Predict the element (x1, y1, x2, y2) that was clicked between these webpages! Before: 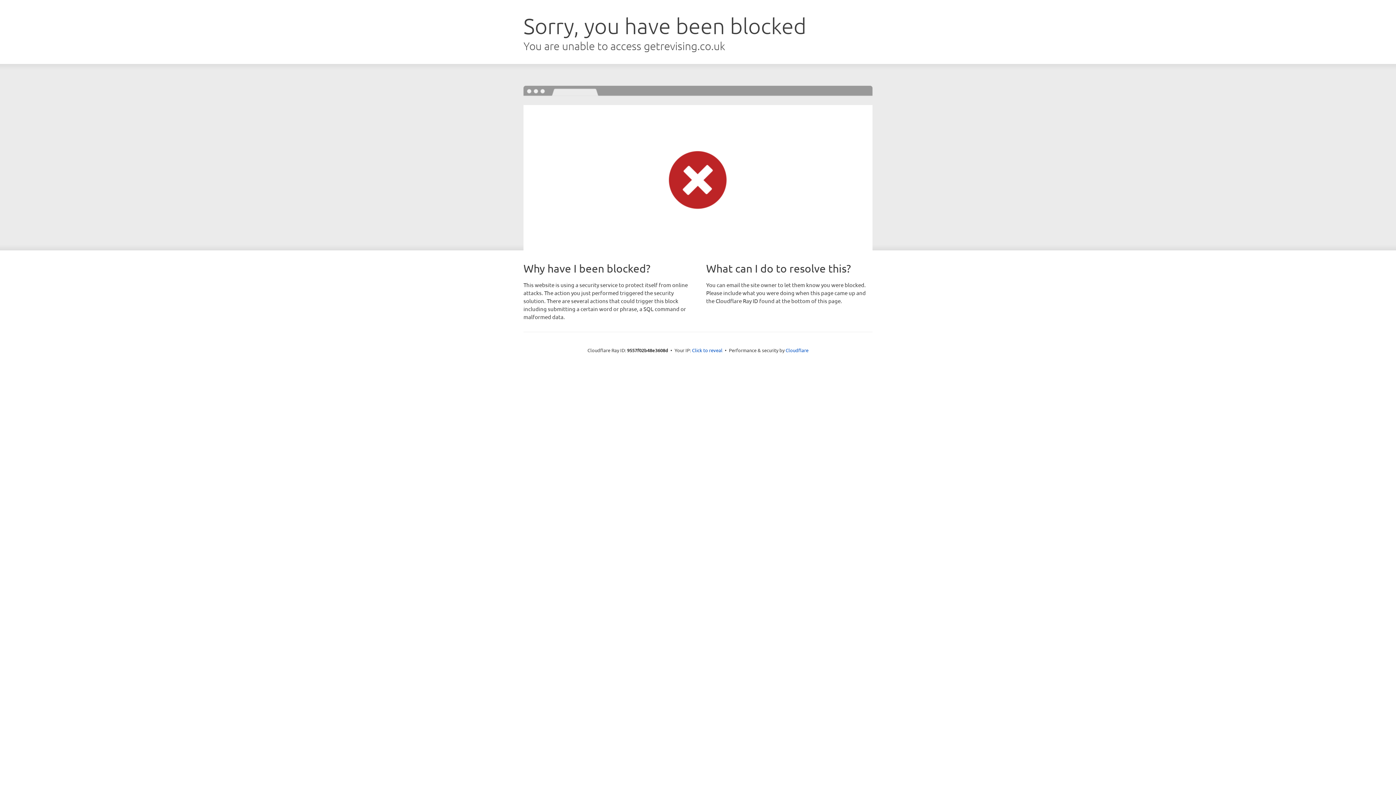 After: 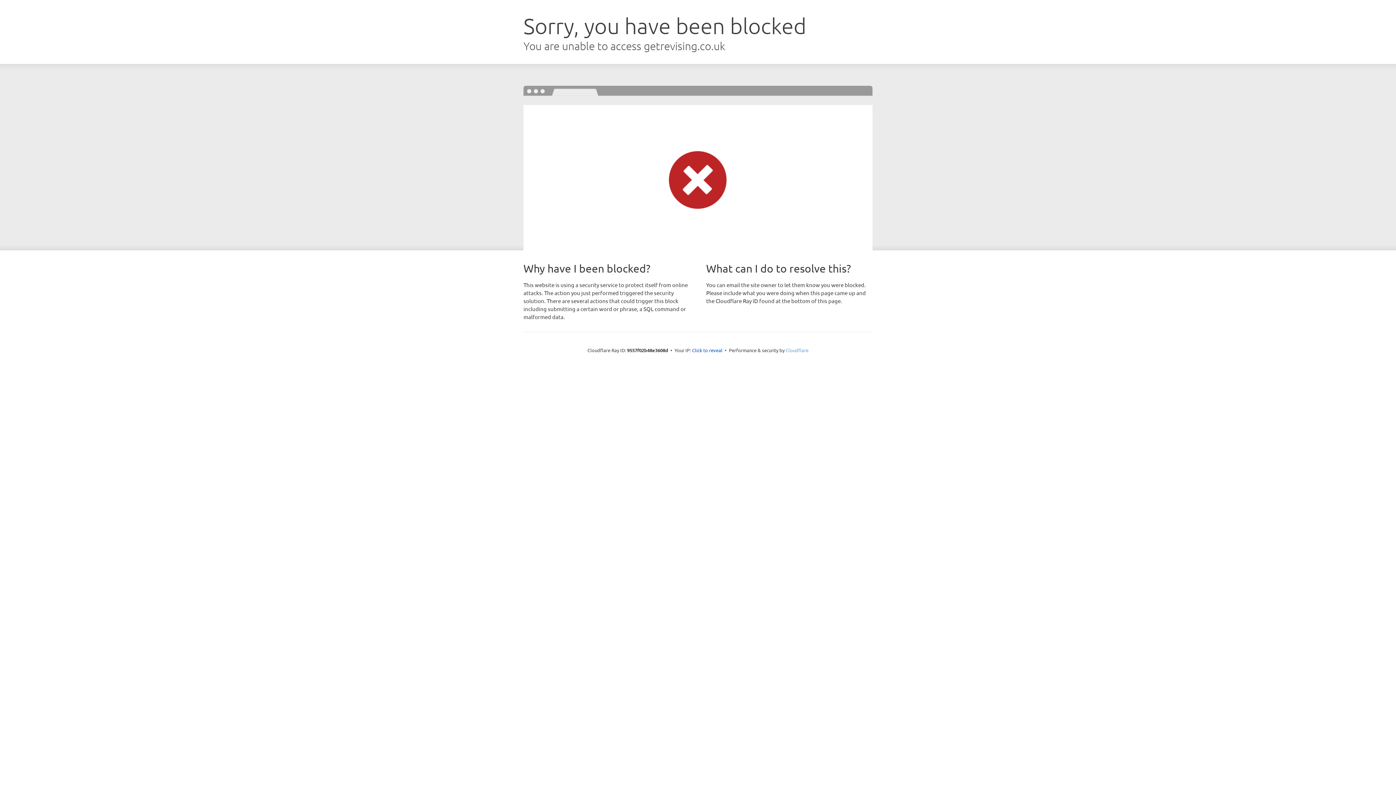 Action: bbox: (785, 347, 808, 353) label: Cloudflare